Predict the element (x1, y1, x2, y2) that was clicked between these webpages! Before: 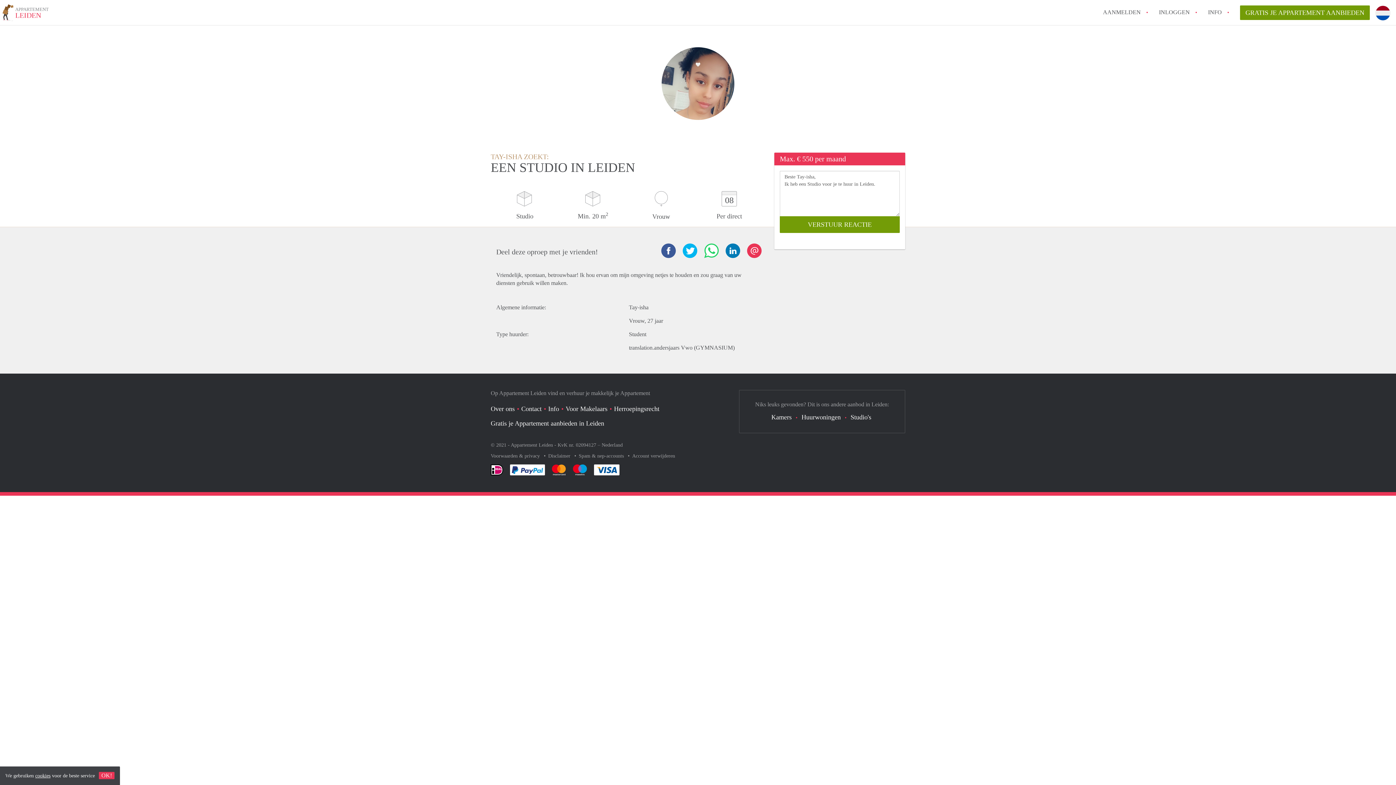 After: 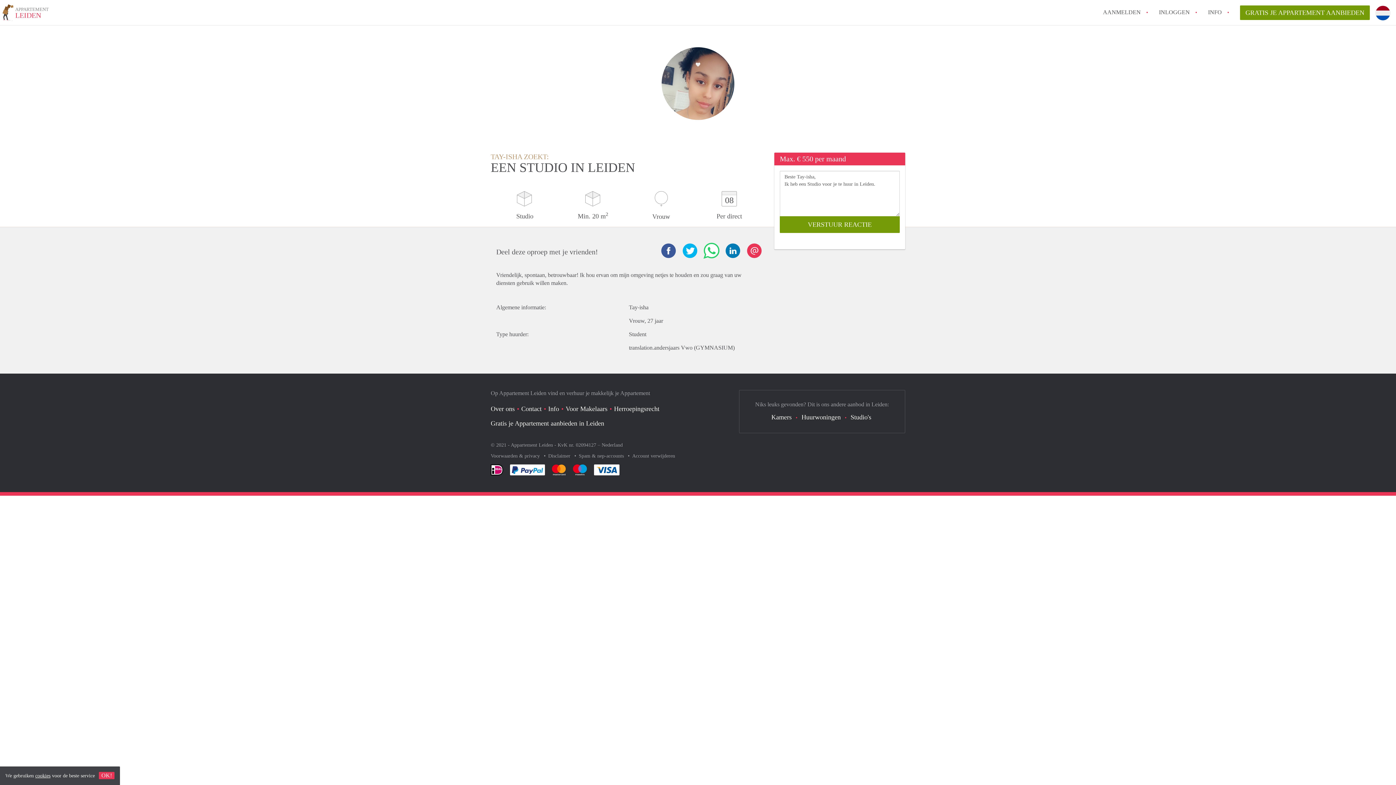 Action: bbox: (704, 243, 718, 258)